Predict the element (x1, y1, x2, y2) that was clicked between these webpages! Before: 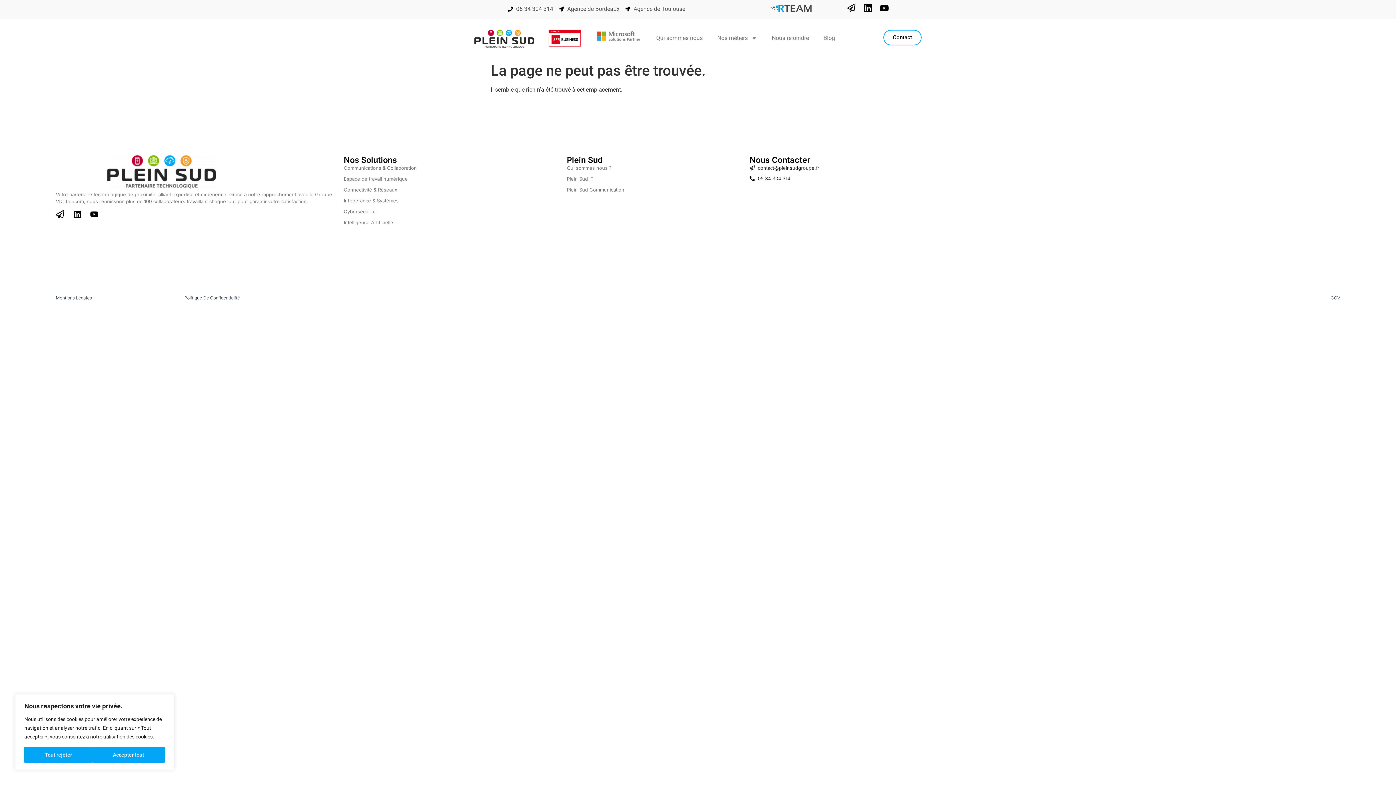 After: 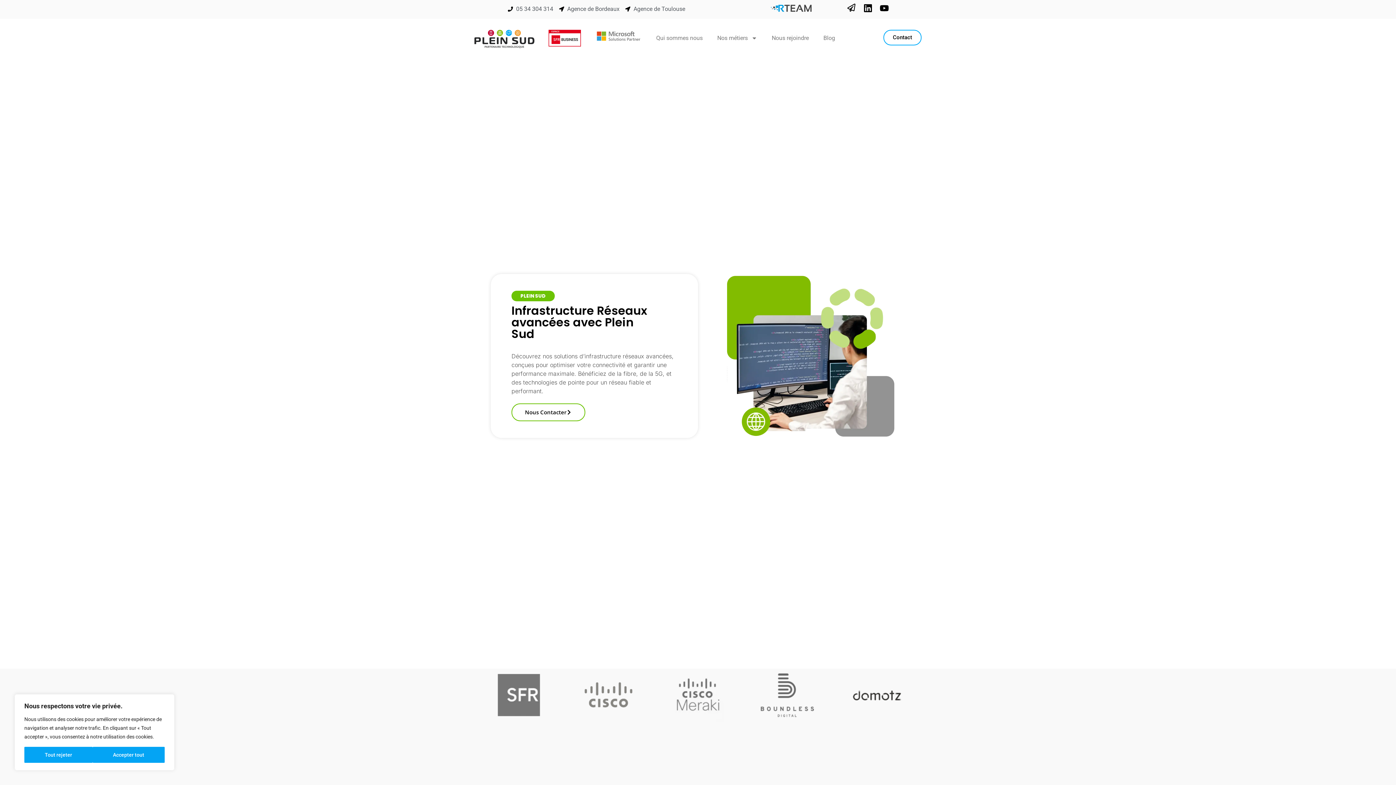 Action: bbox: (343, 186, 567, 193) label: Connectivité & Réseaux